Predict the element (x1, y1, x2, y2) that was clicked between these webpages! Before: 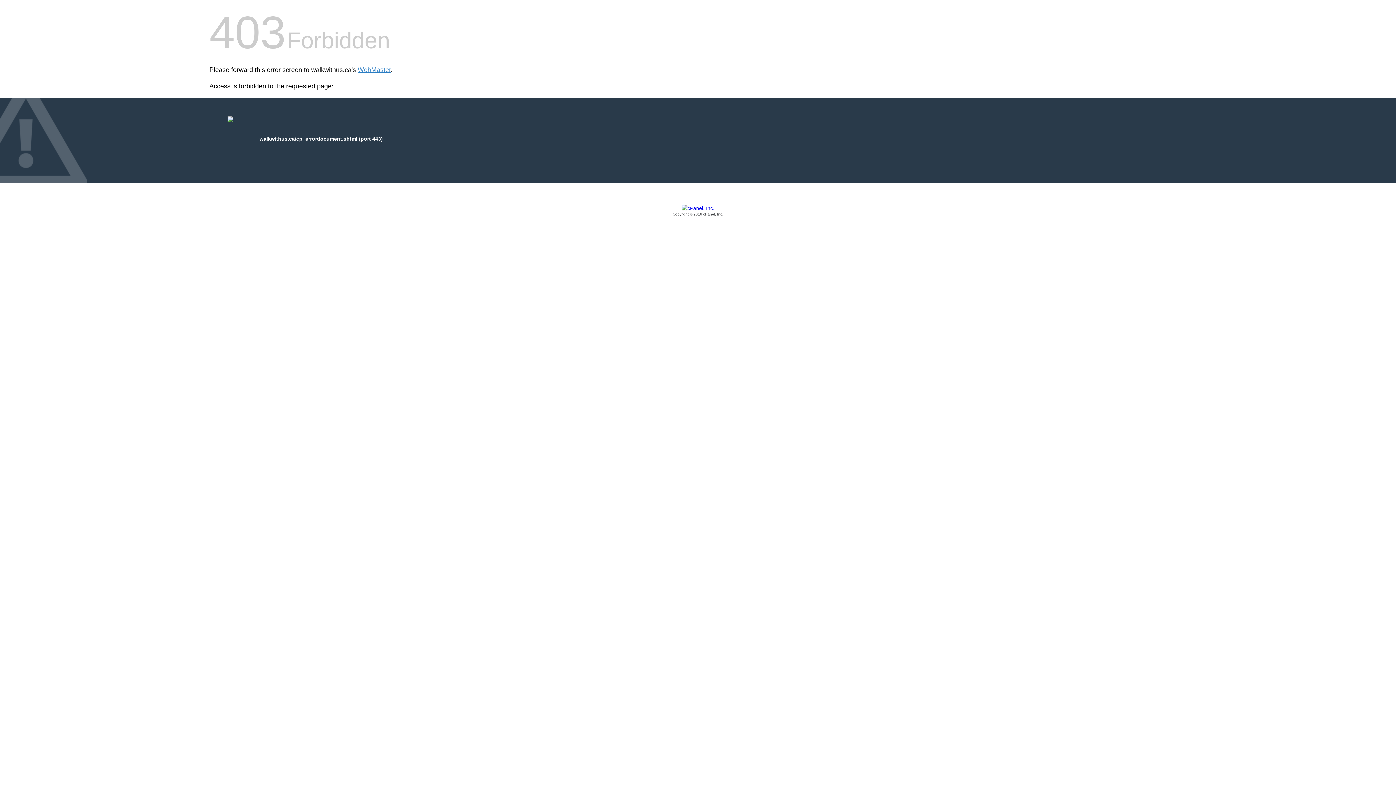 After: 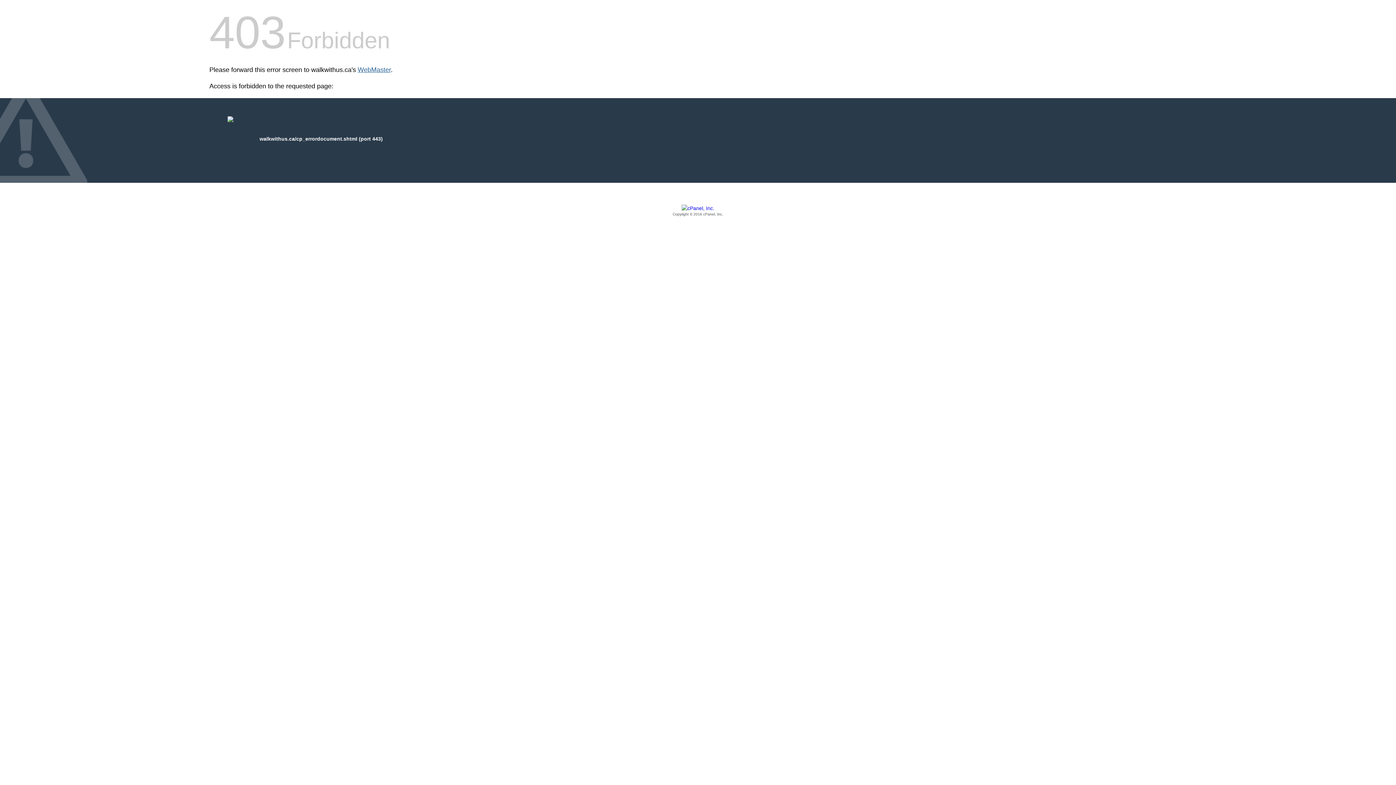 Action: label: WebMaster bbox: (357, 66, 390, 73)